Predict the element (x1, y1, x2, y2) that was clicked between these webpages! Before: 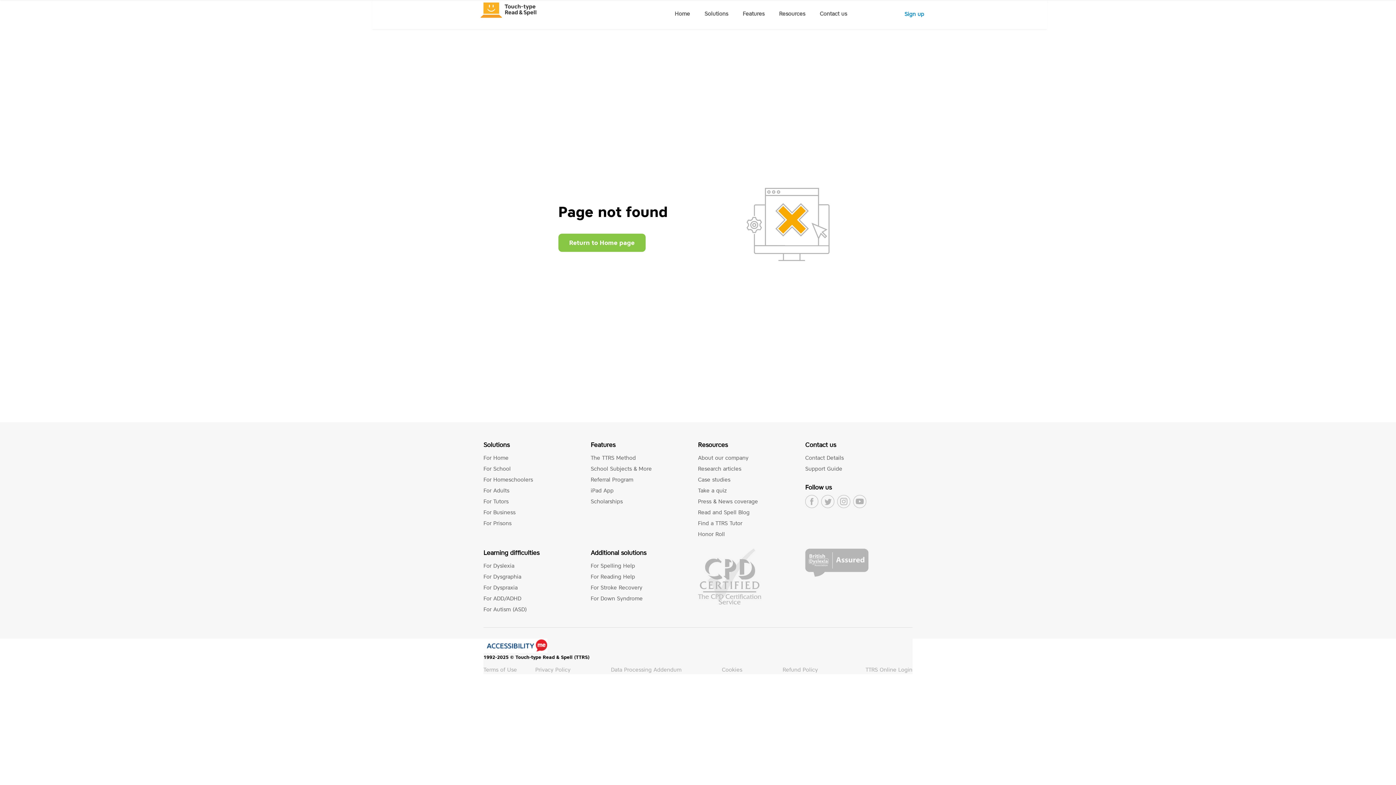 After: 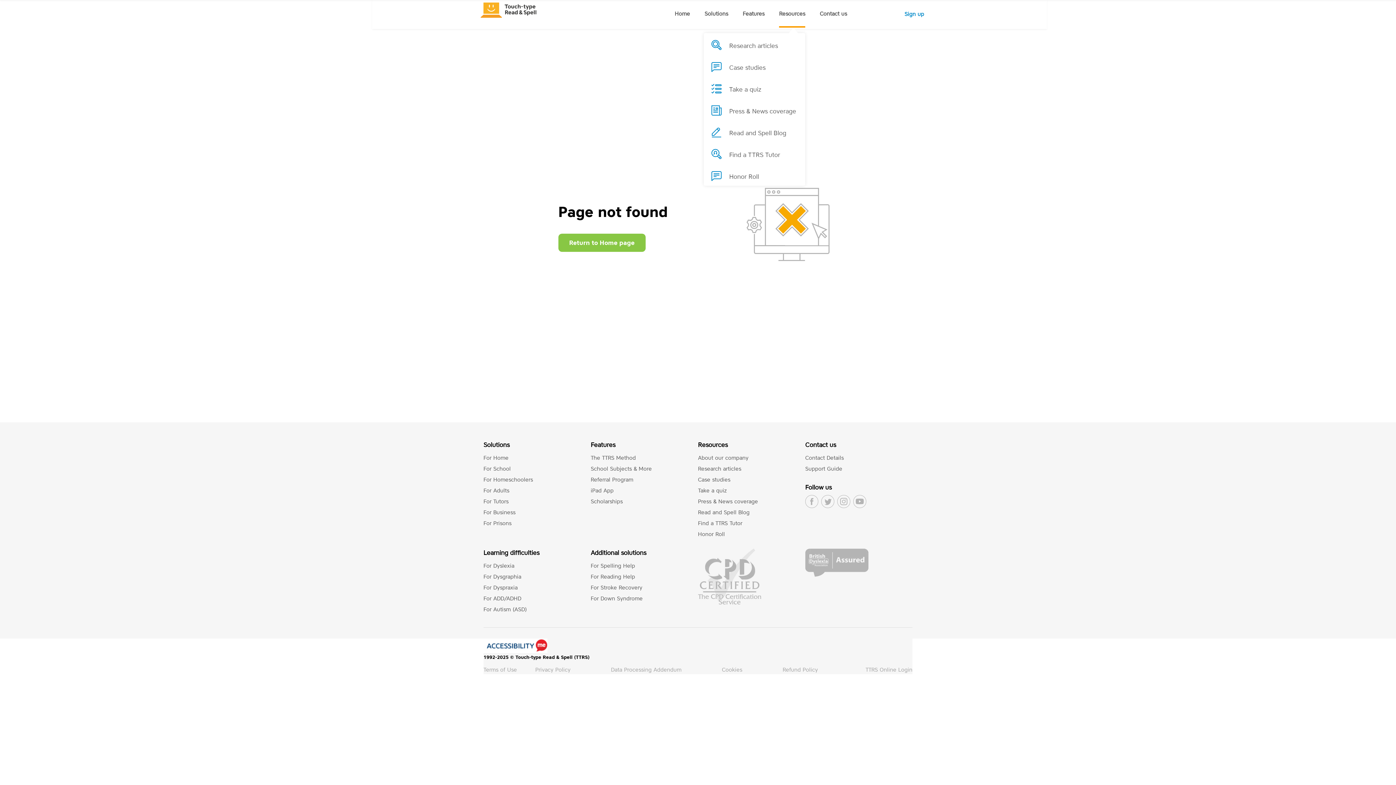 Action: label: Resources bbox: (779, 0, 805, 27)